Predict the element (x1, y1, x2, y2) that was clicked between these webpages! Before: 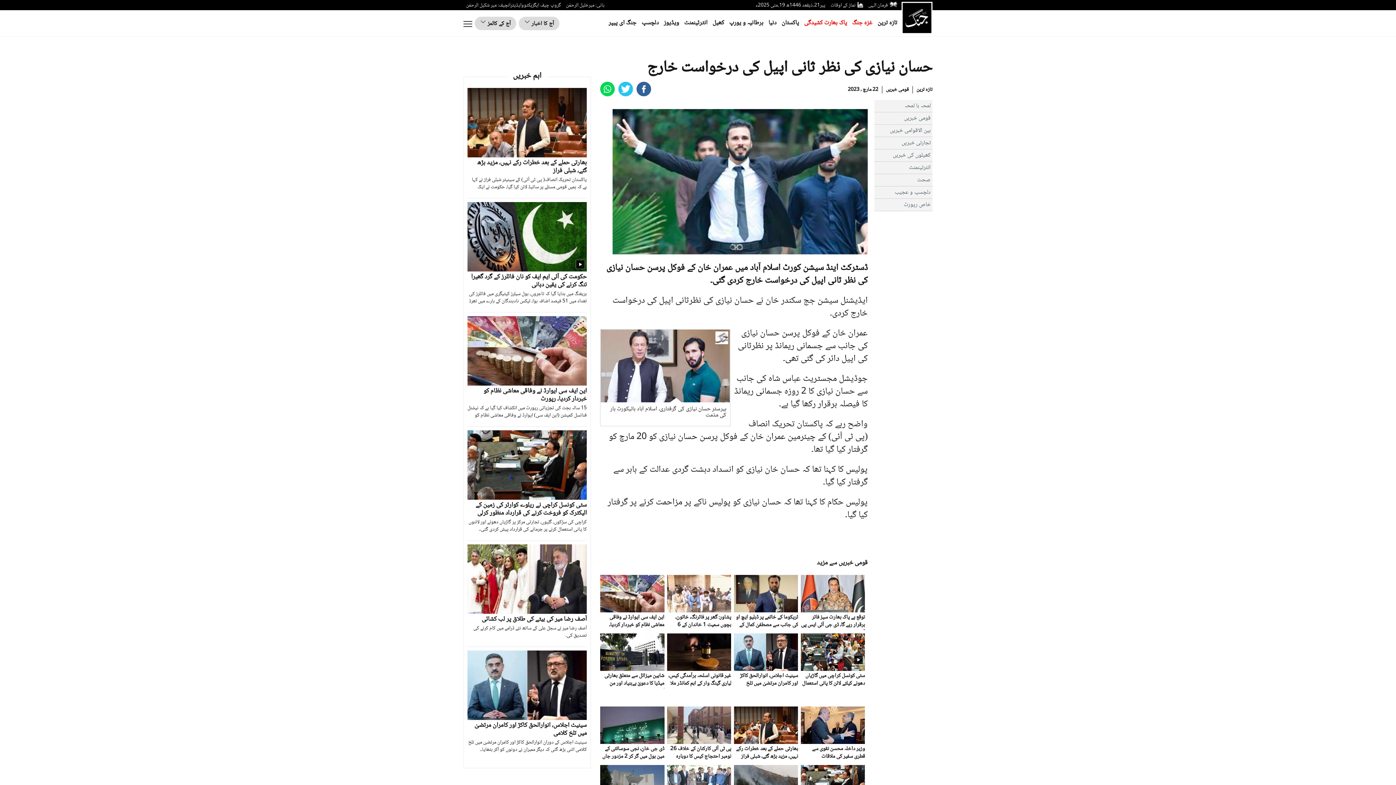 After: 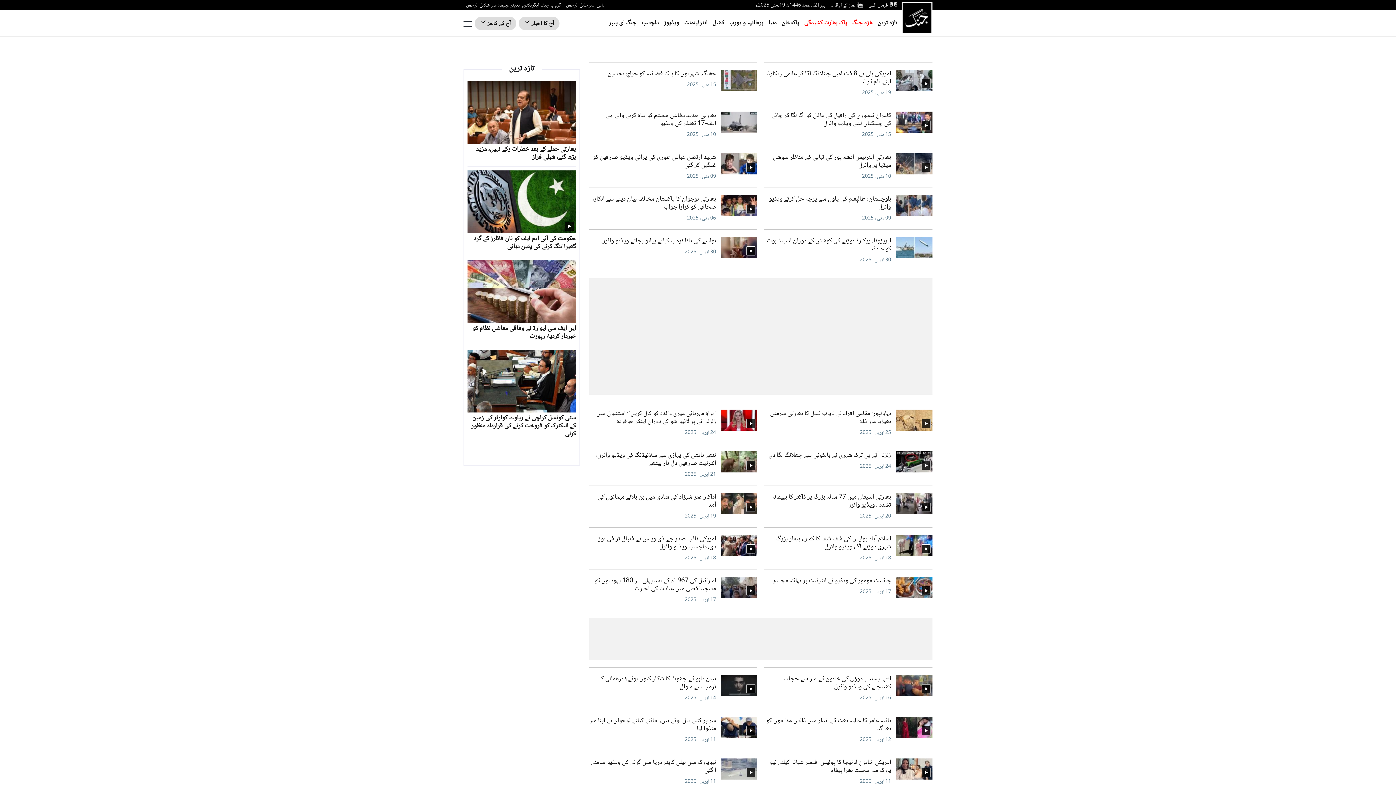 Action: bbox: (664, 17, 679, 28) label: ویڈیوز